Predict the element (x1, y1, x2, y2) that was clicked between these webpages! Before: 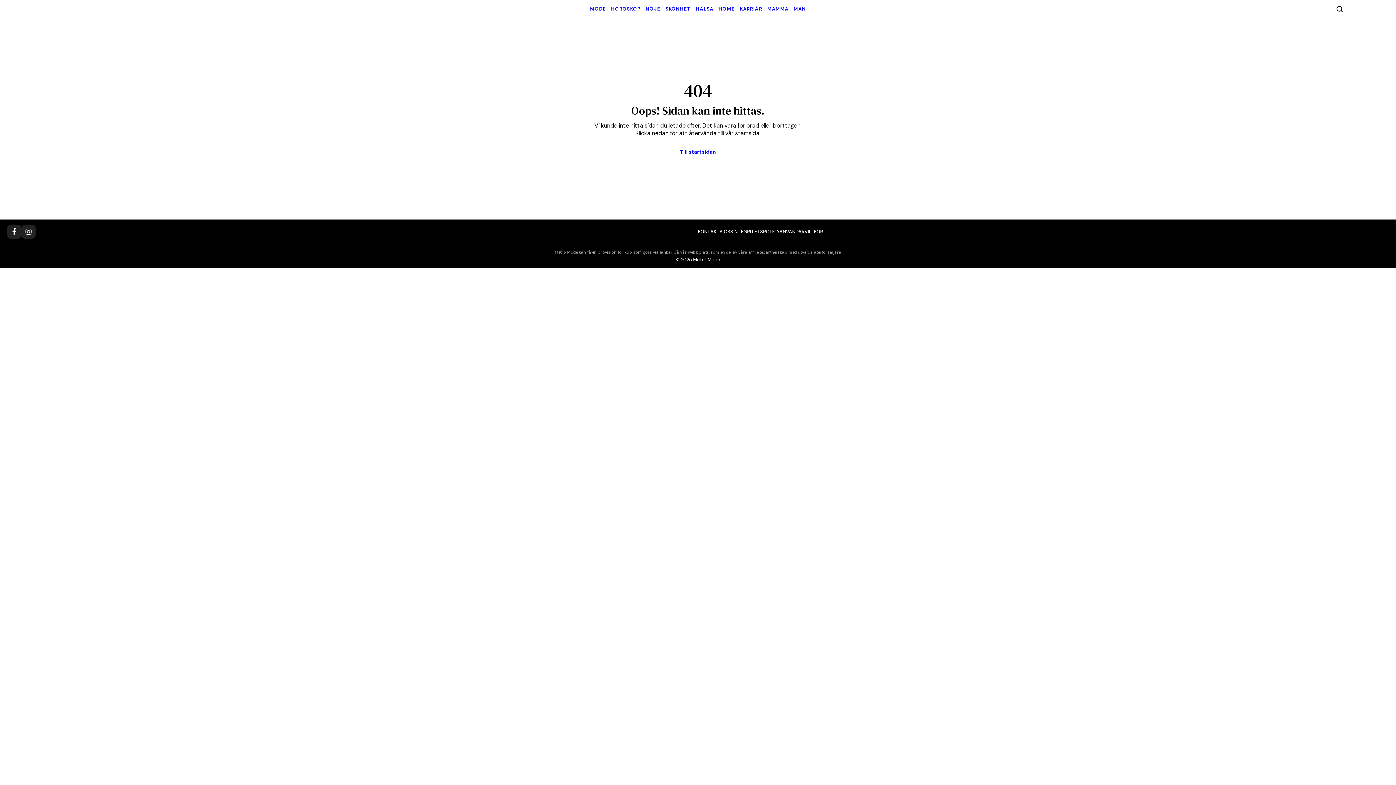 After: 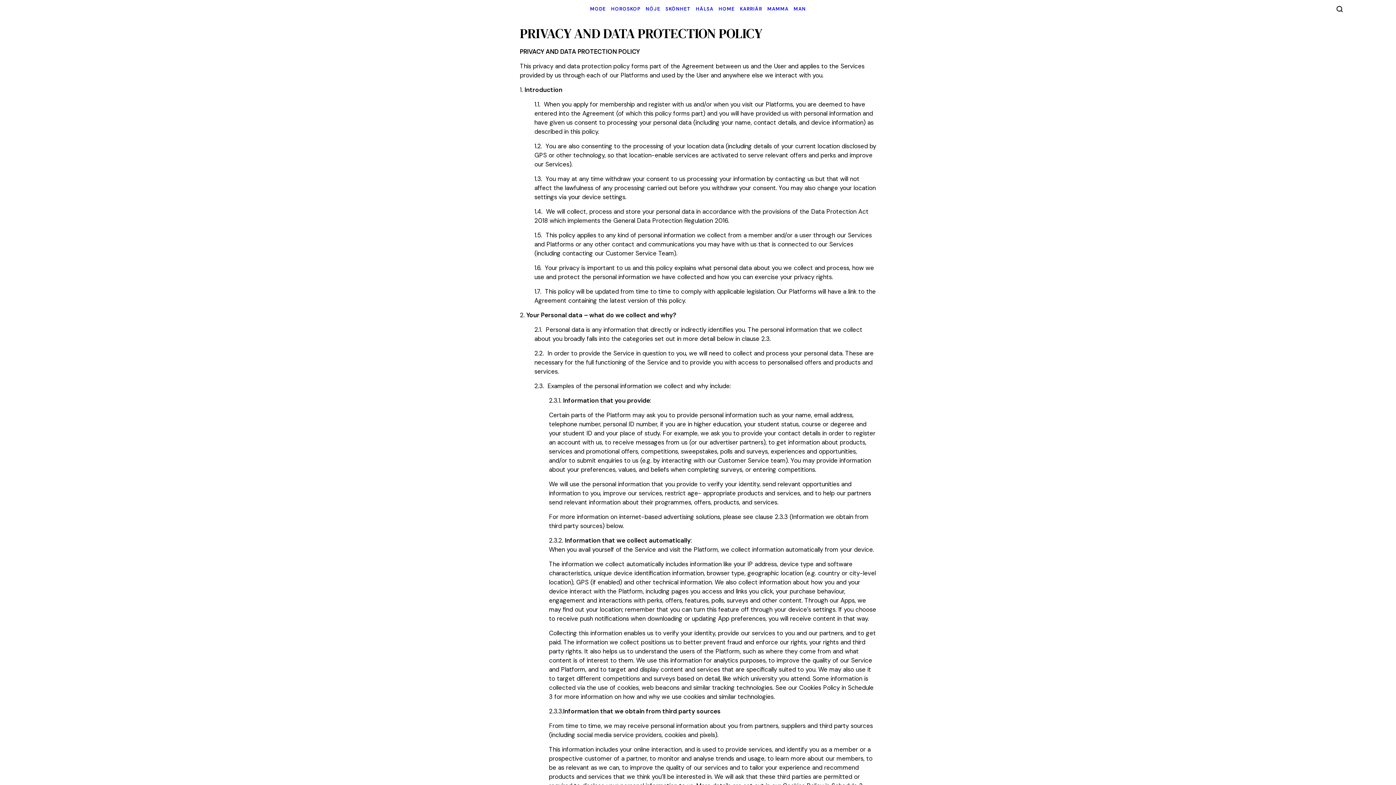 Action: label: INTEGRITETSPOLICY bbox: (733, 228, 779, 234)